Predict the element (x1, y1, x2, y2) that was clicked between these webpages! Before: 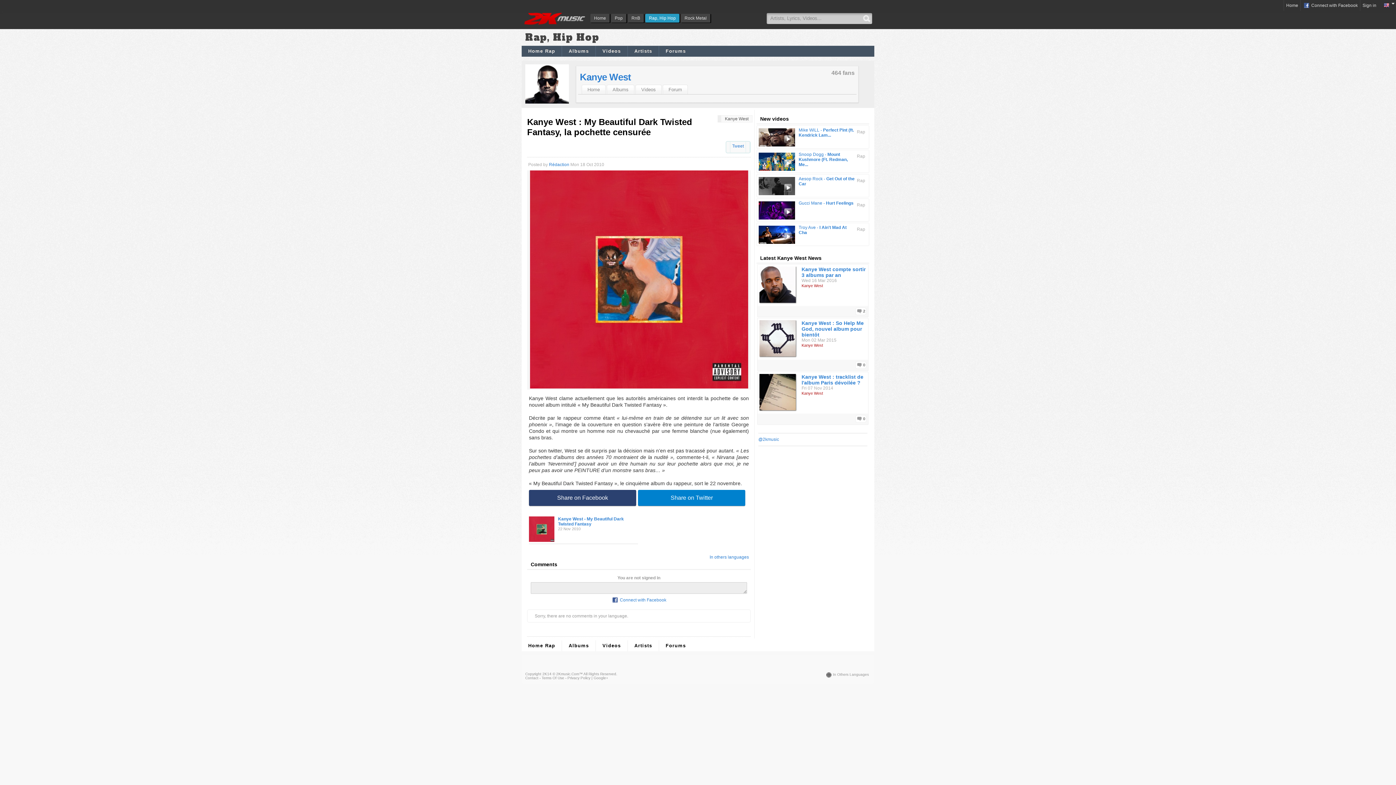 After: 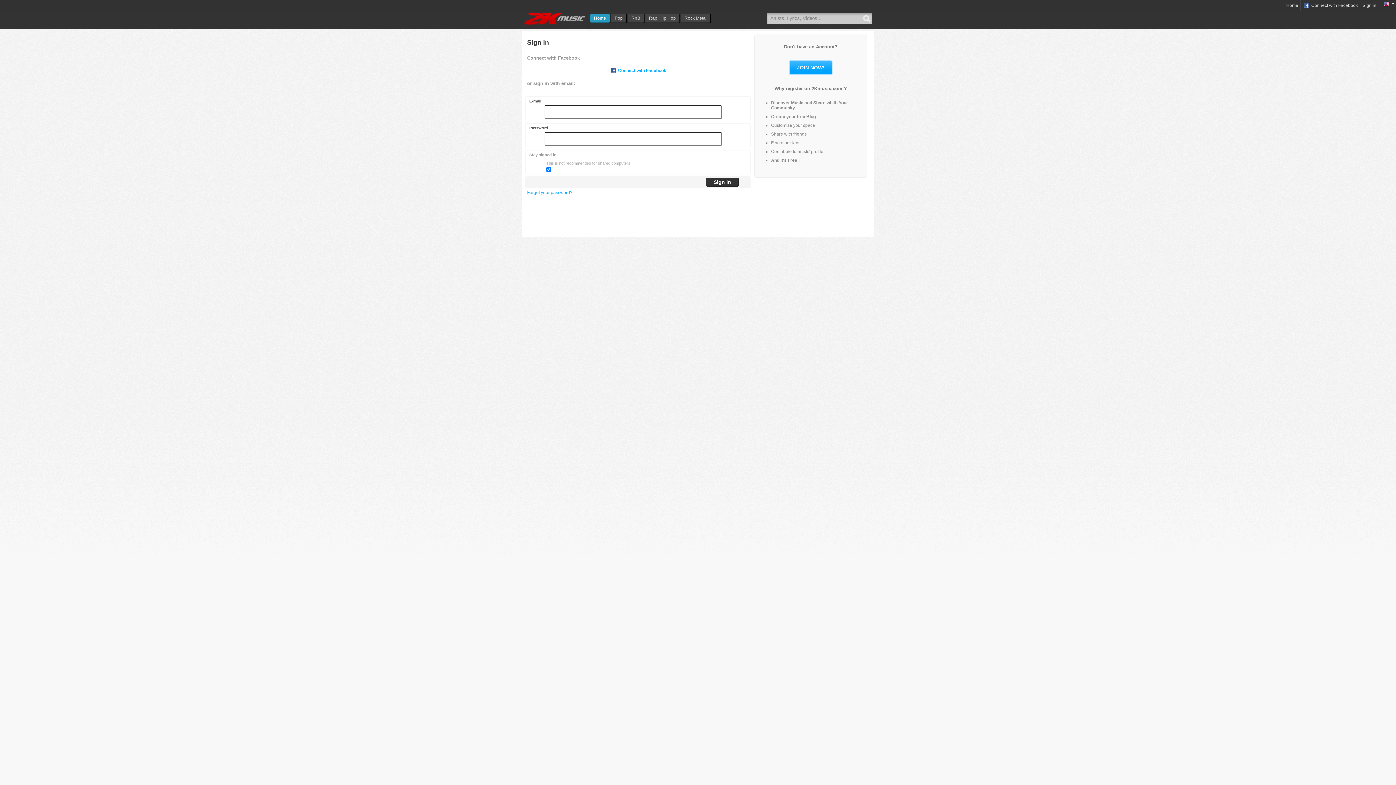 Action: label: Videos bbox: (595, 640, 627, 651)